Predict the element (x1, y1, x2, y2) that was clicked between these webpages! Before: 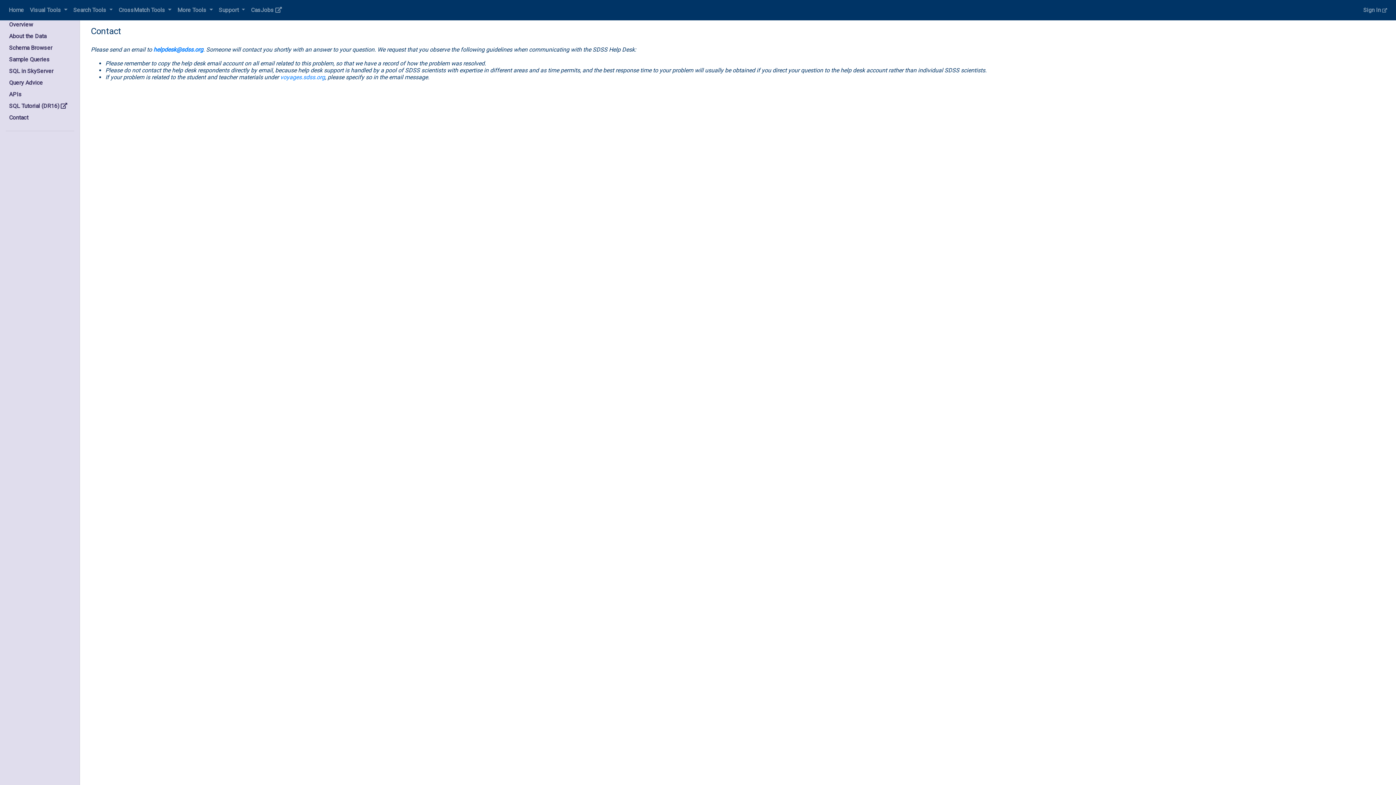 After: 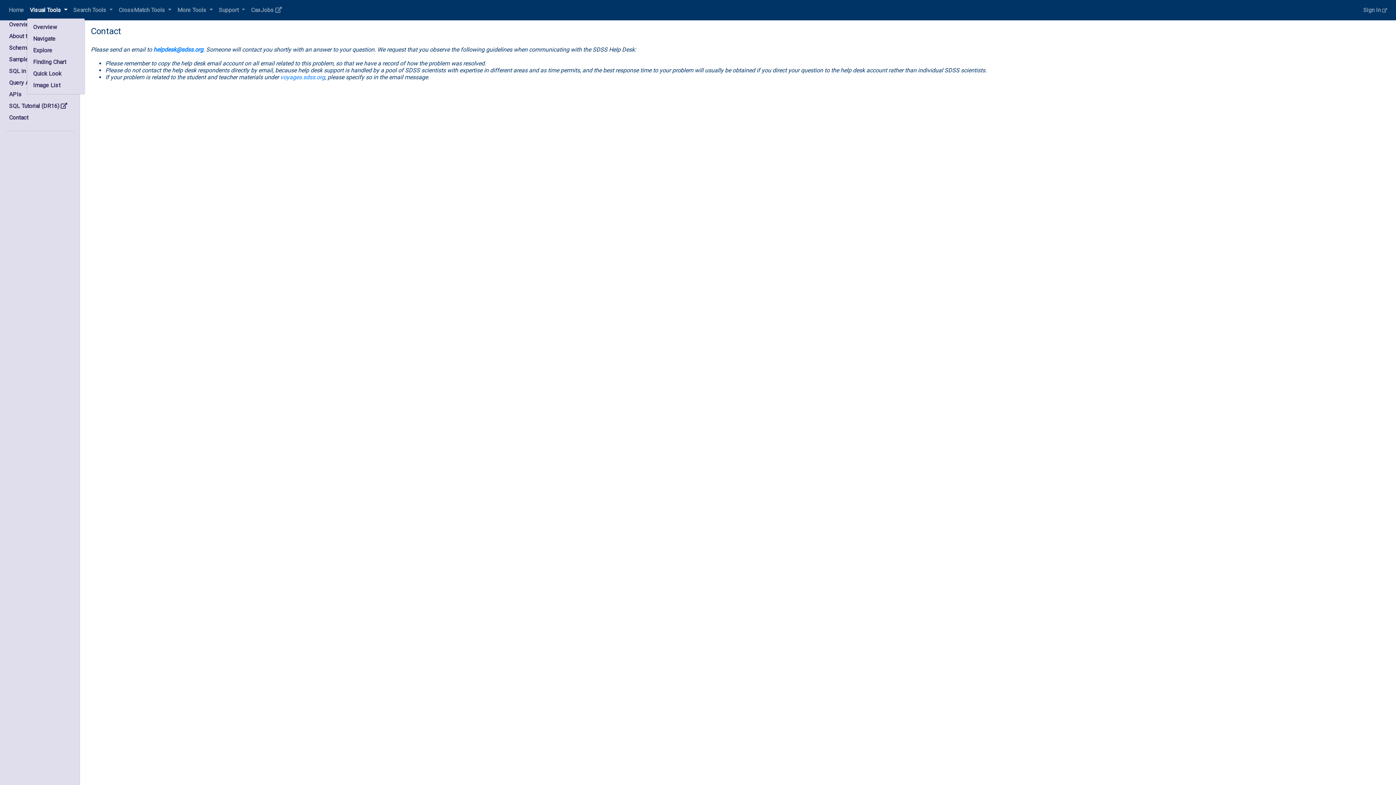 Action: label: Visual Tools  bbox: (26, 2, 70, 17)